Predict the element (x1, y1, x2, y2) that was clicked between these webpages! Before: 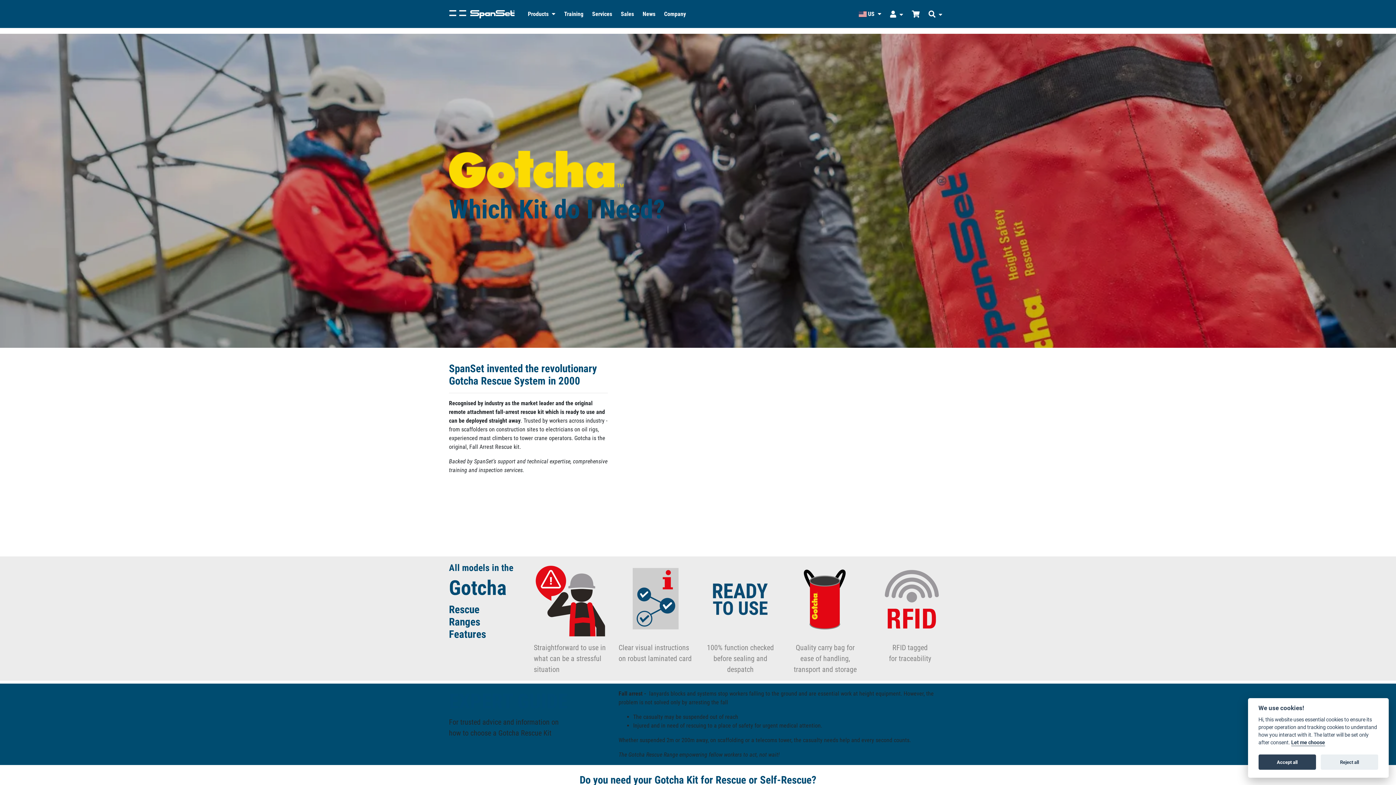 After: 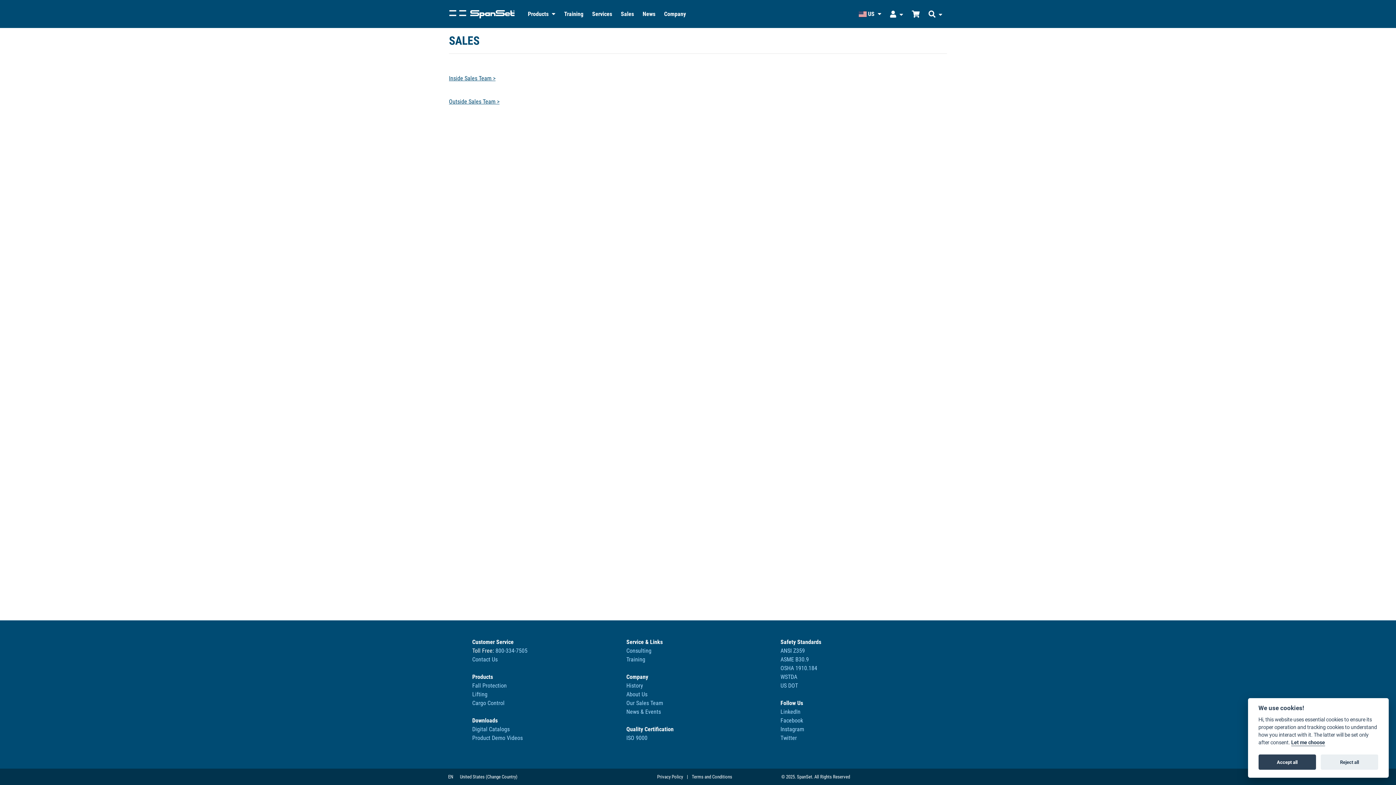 Action: label: Sales bbox: (616, 0, 638, 27)